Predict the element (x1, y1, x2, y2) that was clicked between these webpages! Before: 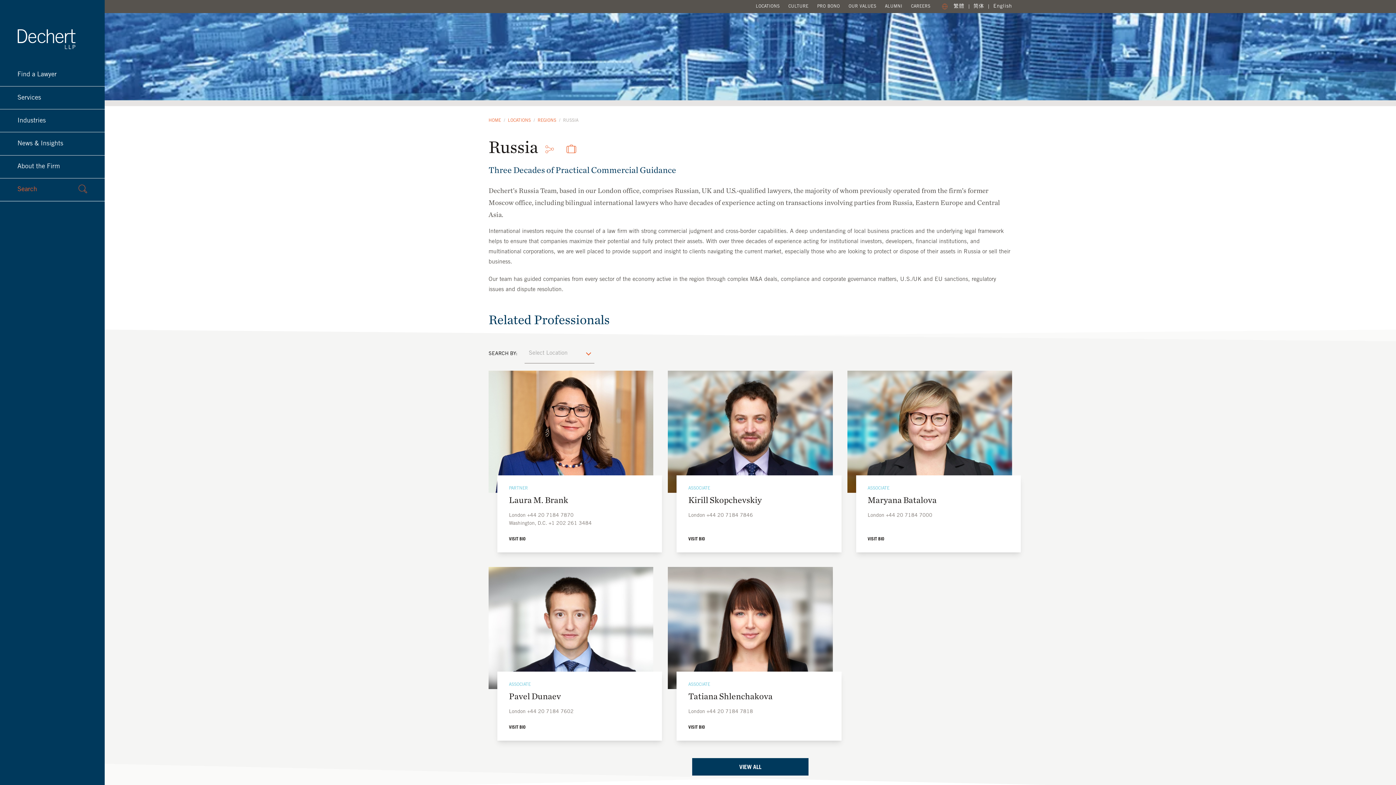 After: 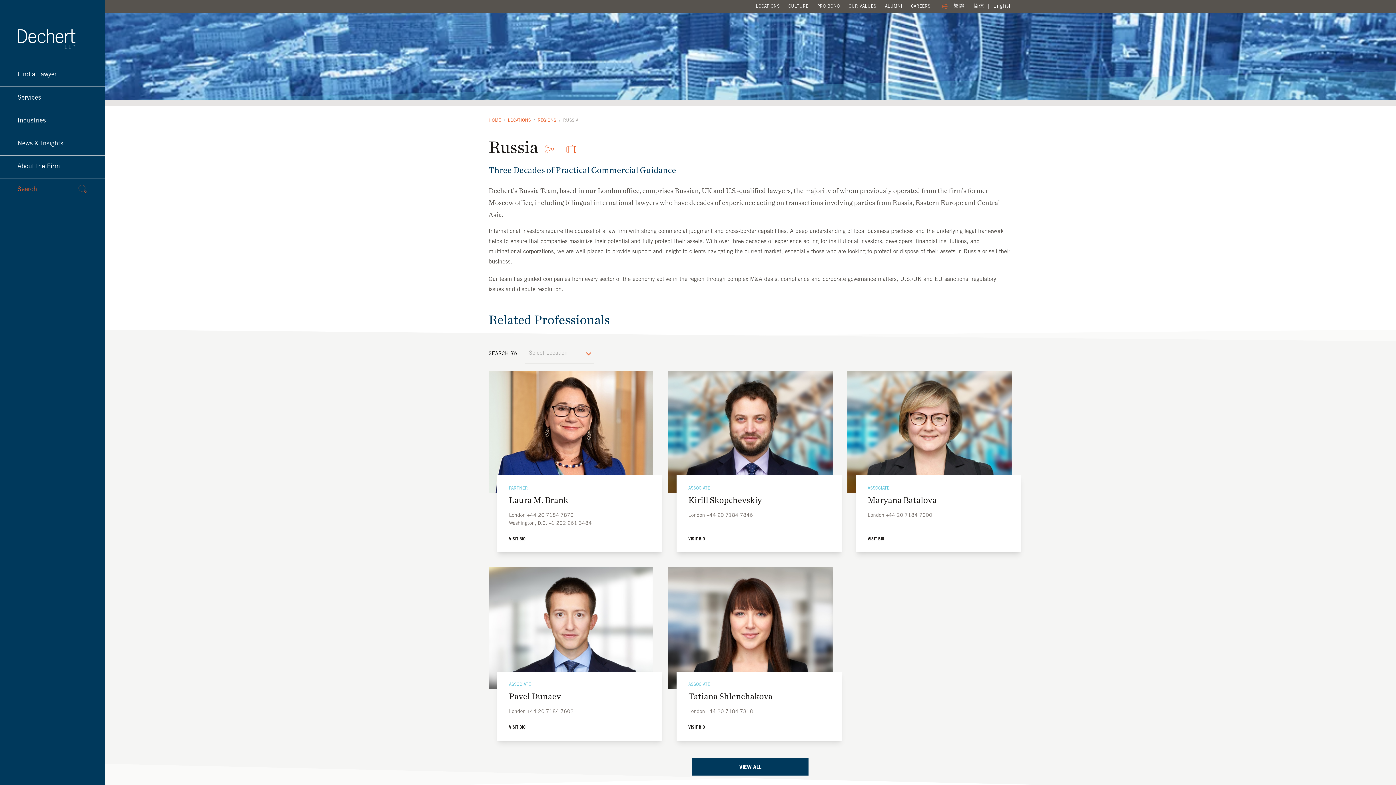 Action: bbox: (706, 709, 753, 714) label: +44 20 7184 7818